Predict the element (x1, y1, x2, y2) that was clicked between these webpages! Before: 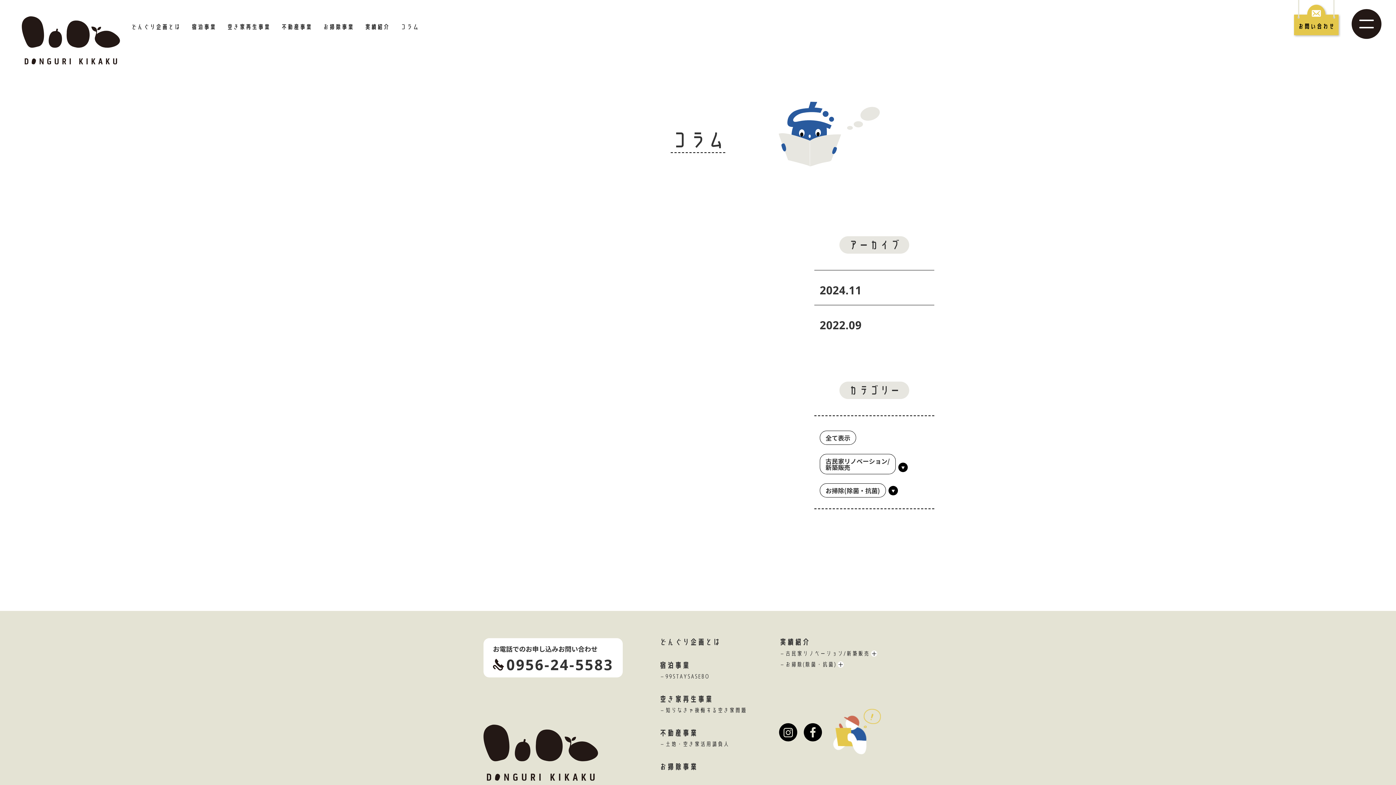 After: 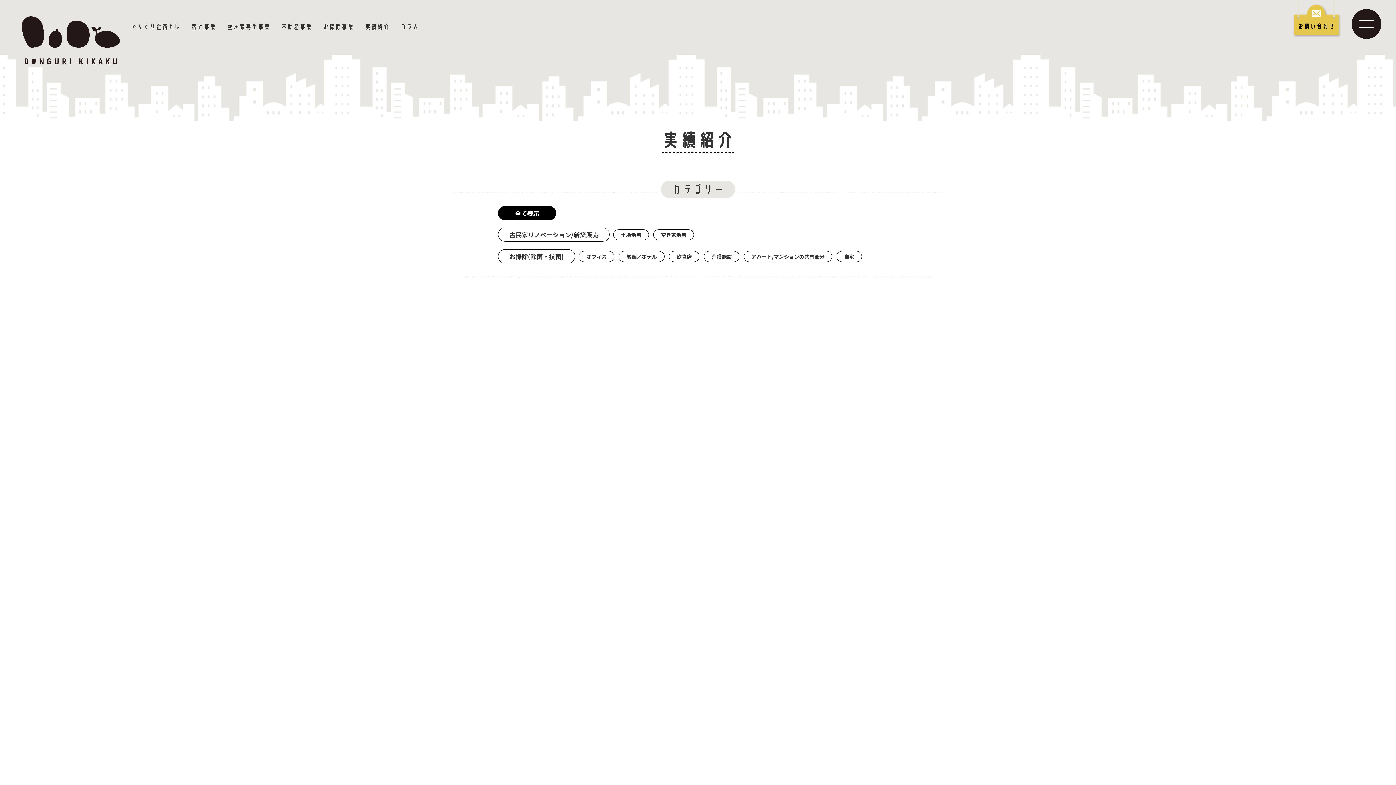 Action: bbox: (364, 23, 389, 30) label: 実績紹介